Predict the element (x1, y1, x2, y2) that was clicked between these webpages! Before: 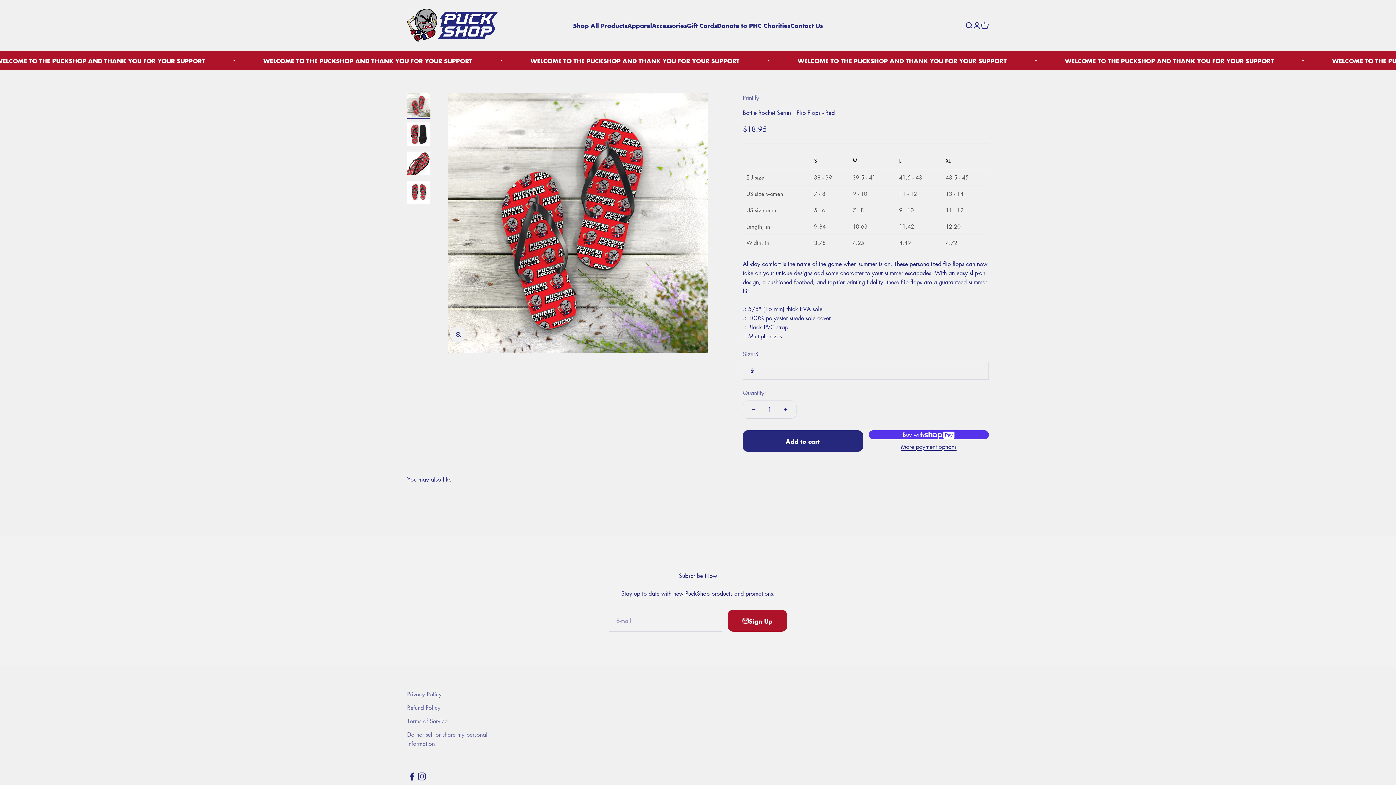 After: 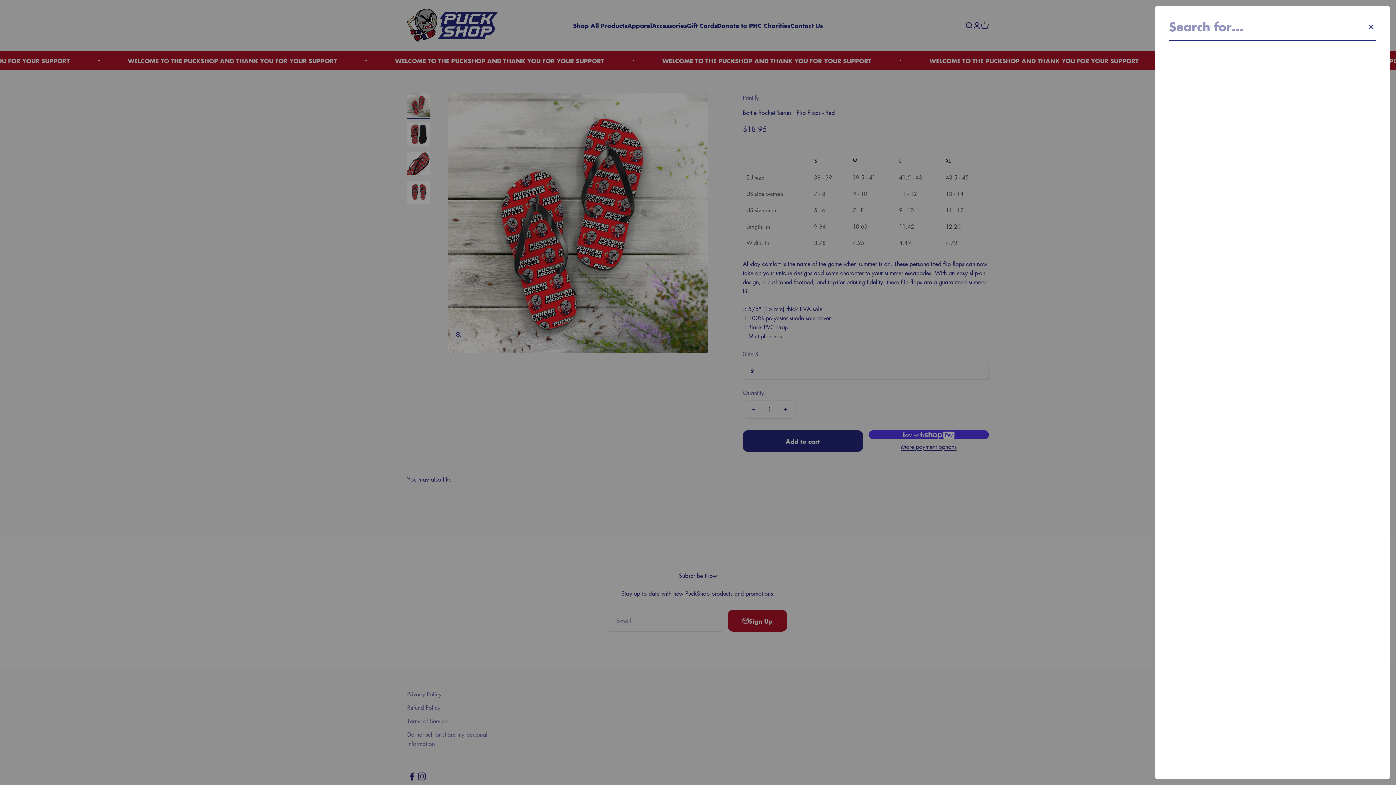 Action: bbox: (965, 21, 973, 29) label: Open search